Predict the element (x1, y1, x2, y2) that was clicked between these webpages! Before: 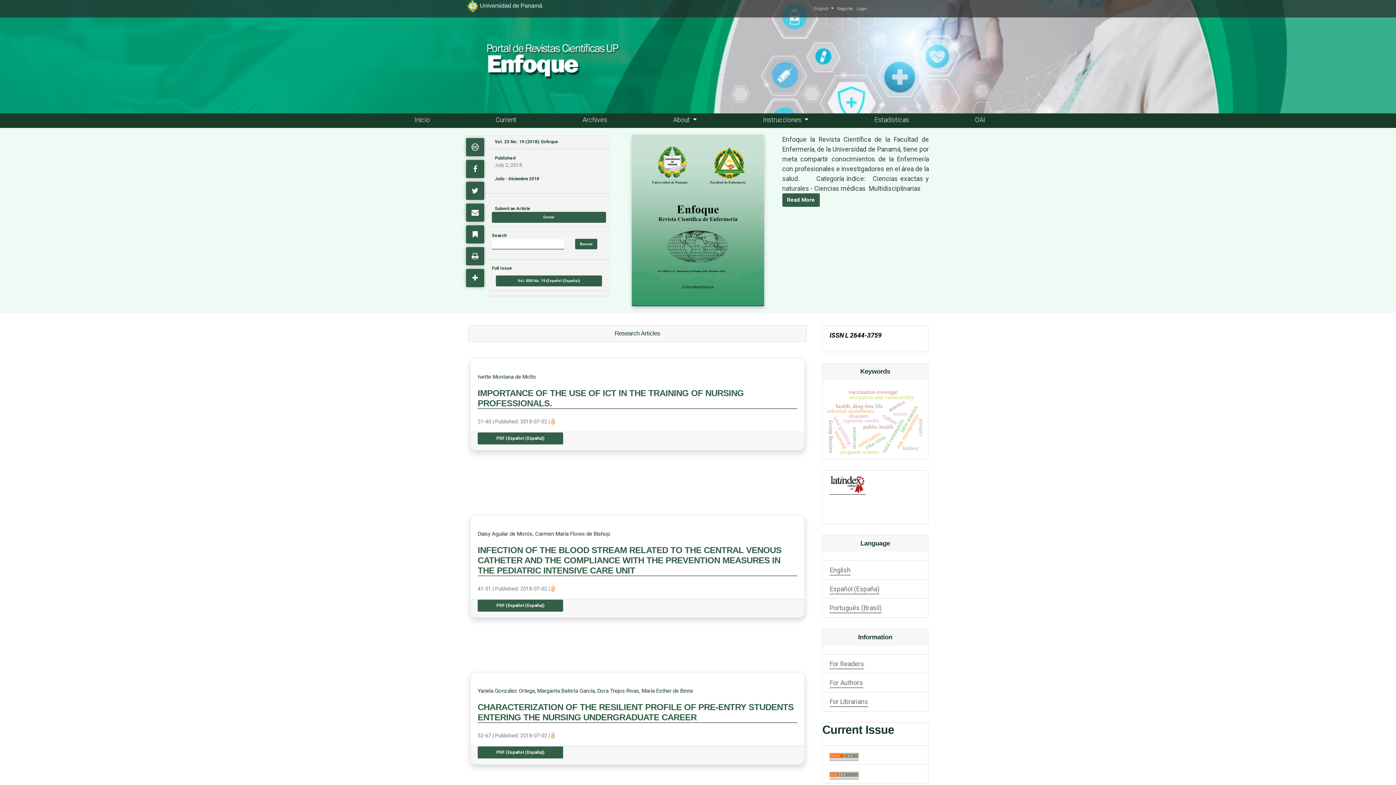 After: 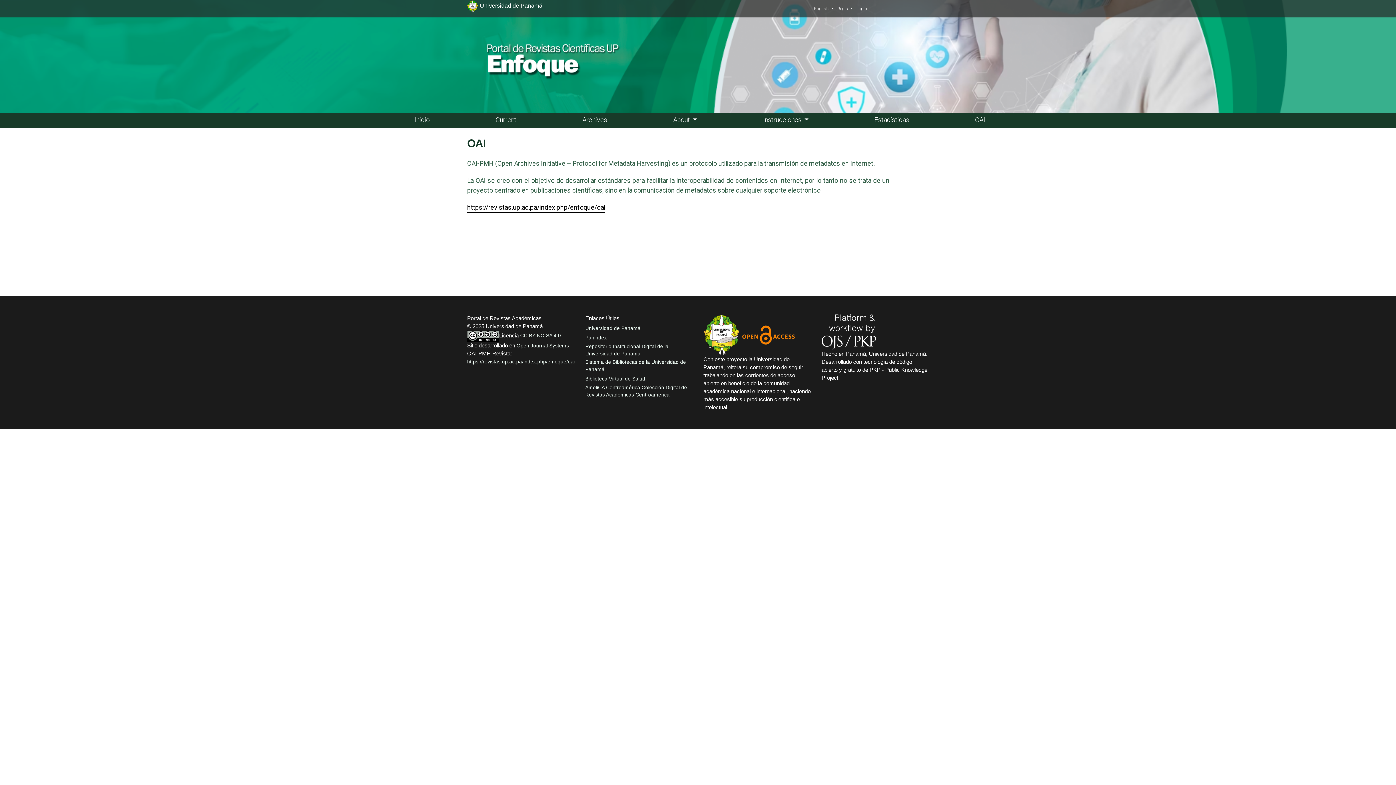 Action: bbox: (972, 113, 988, 126) label: OAI